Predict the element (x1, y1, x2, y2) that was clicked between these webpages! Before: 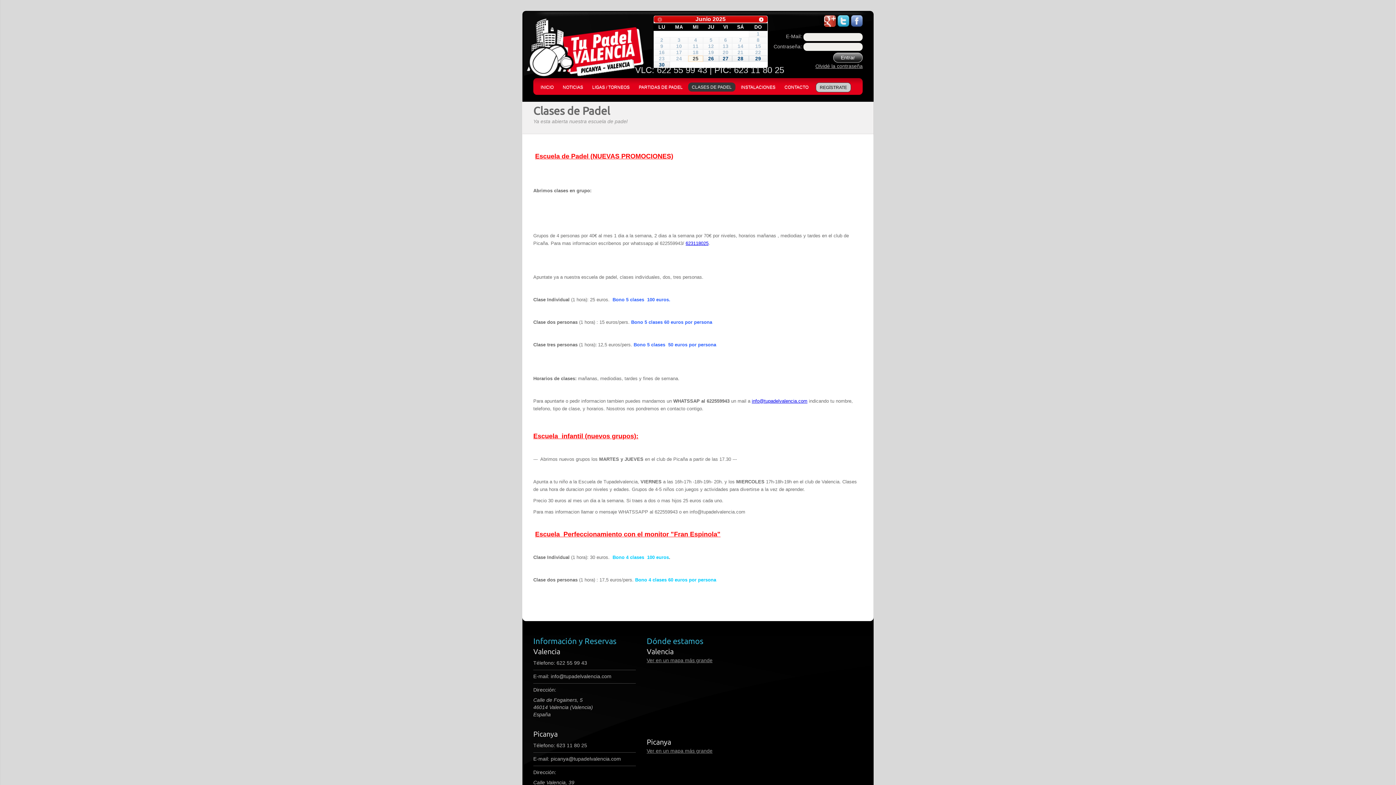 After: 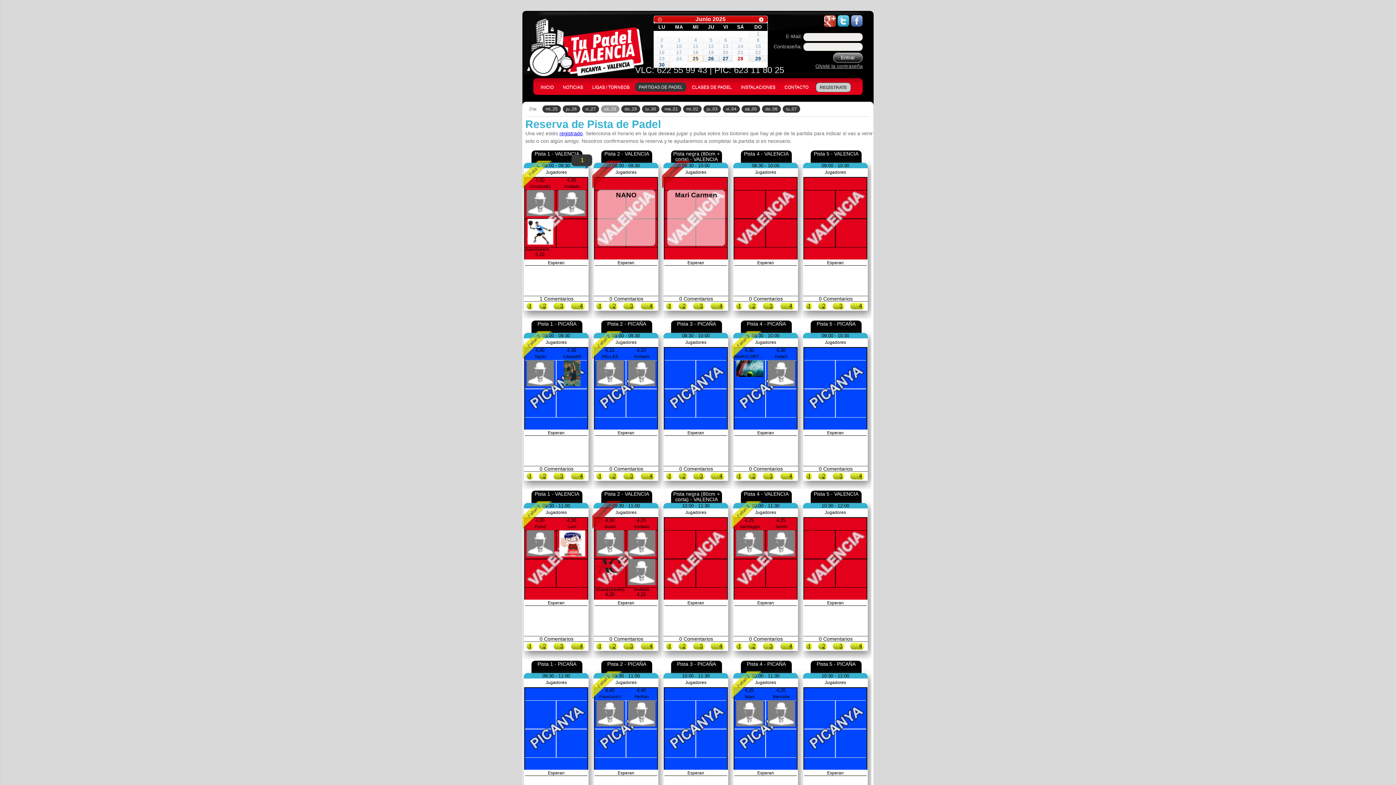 Action: label: 28 bbox: (732, 55, 749, 61)